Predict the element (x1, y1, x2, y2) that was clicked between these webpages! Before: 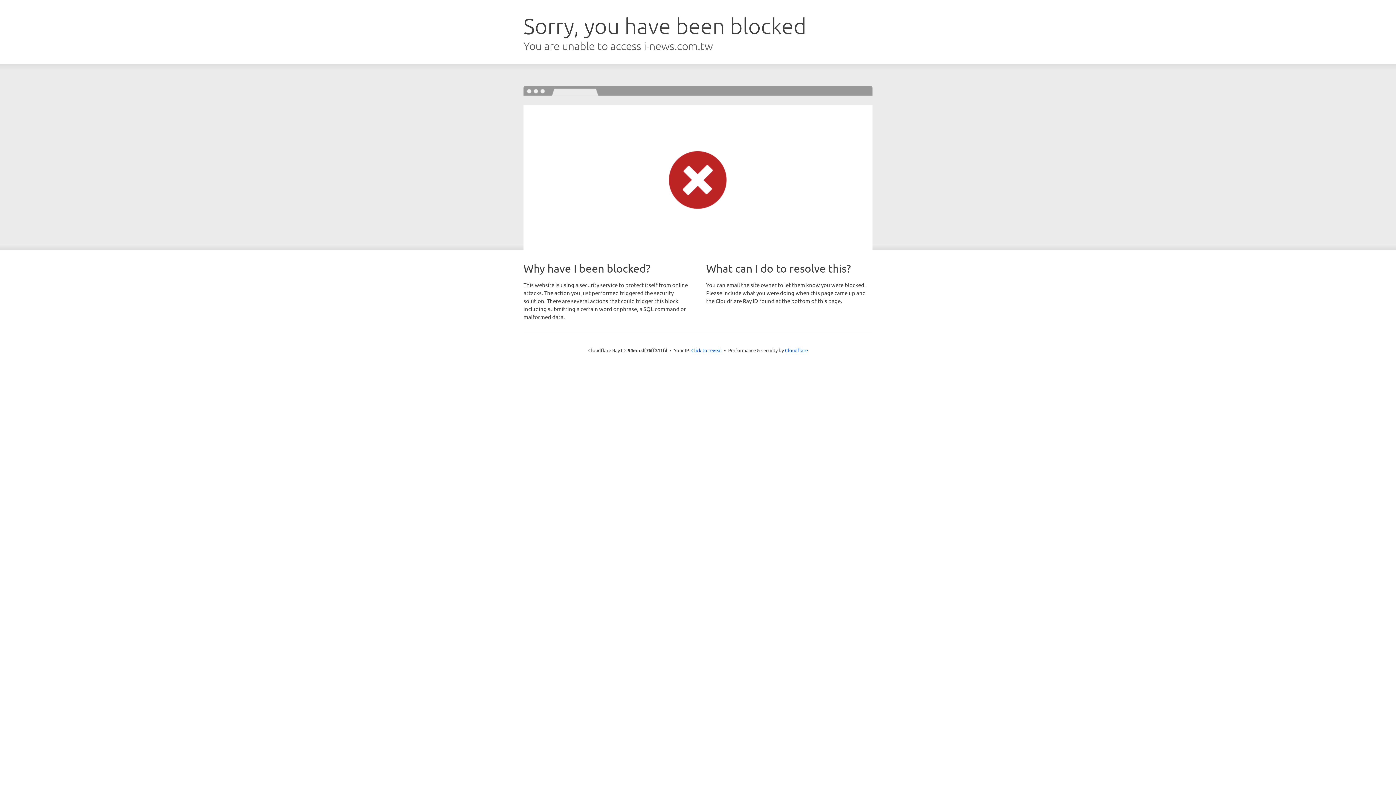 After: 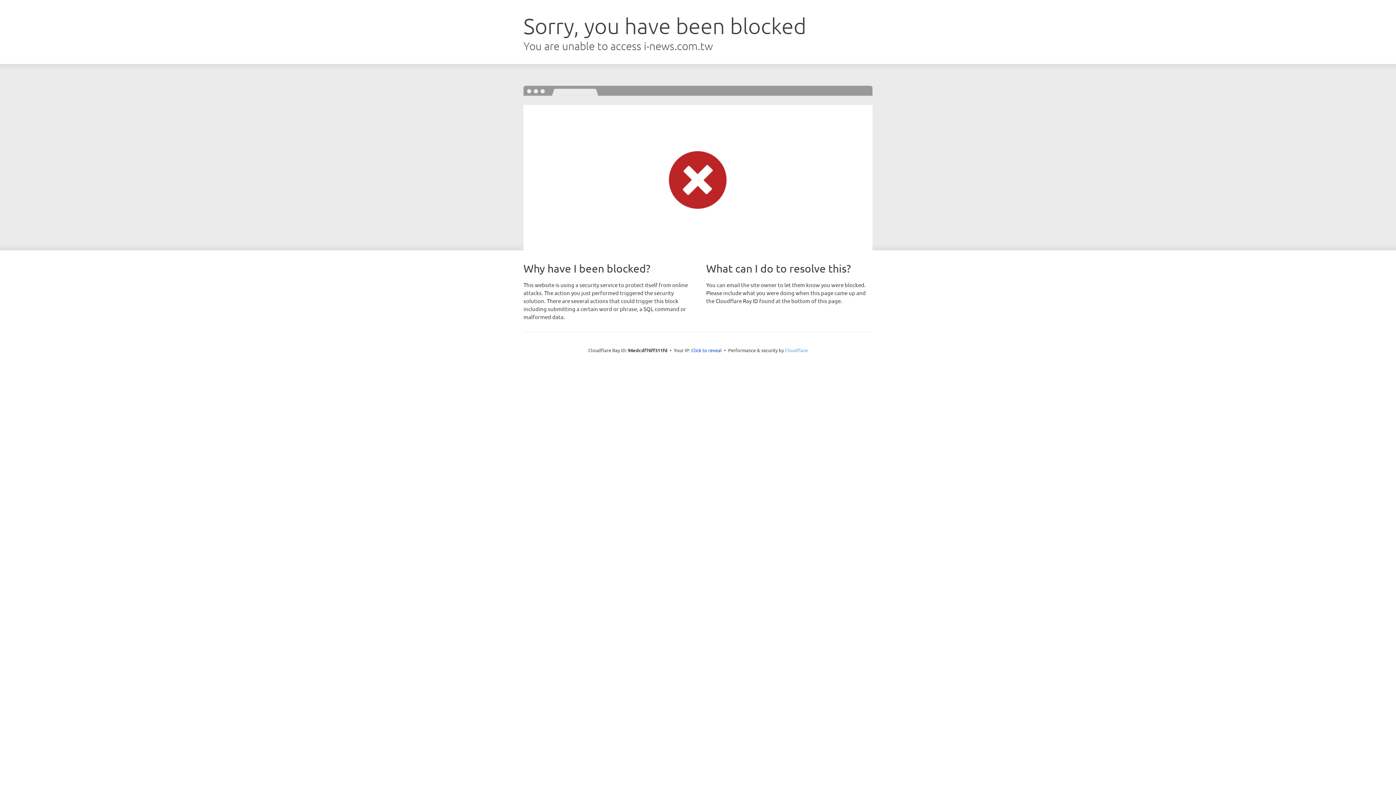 Action: label: Cloudflare bbox: (785, 347, 808, 353)